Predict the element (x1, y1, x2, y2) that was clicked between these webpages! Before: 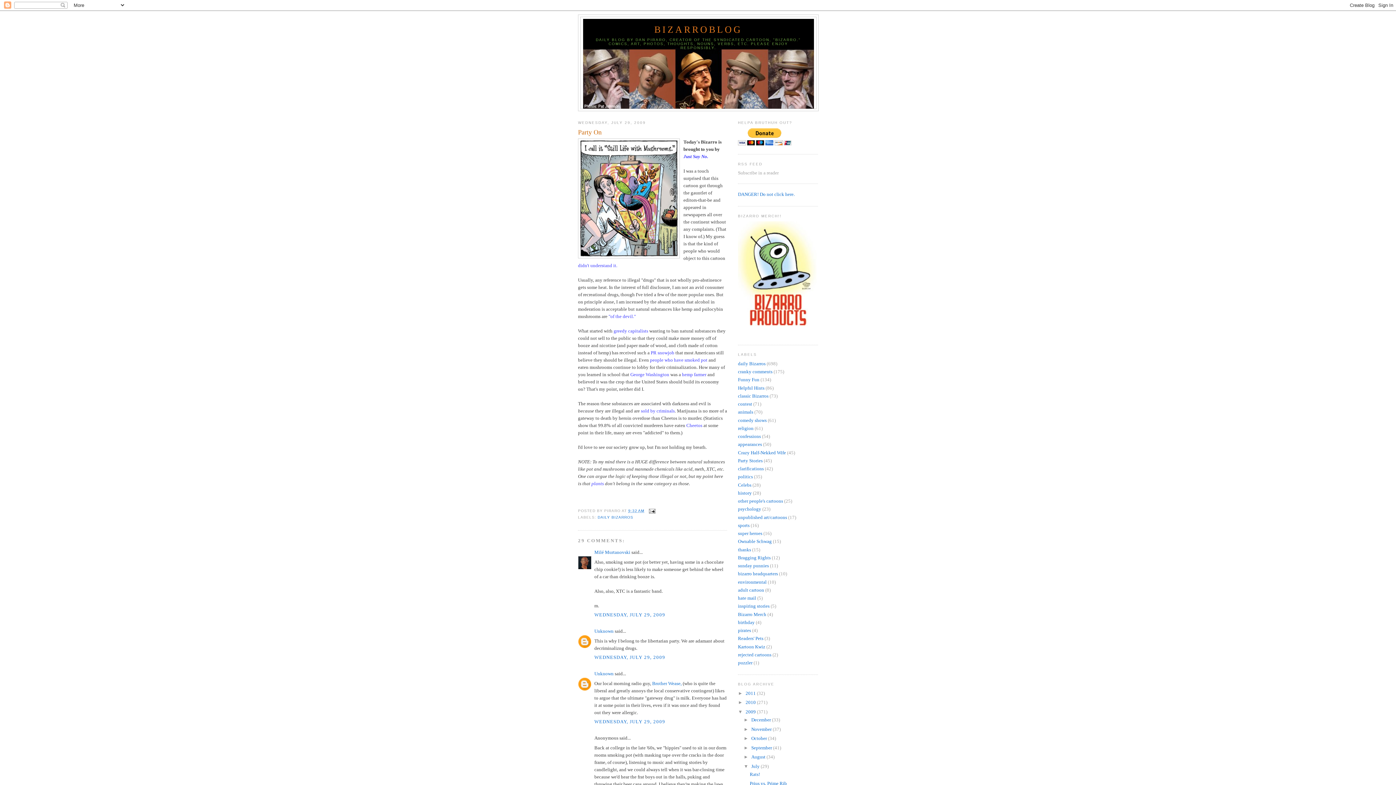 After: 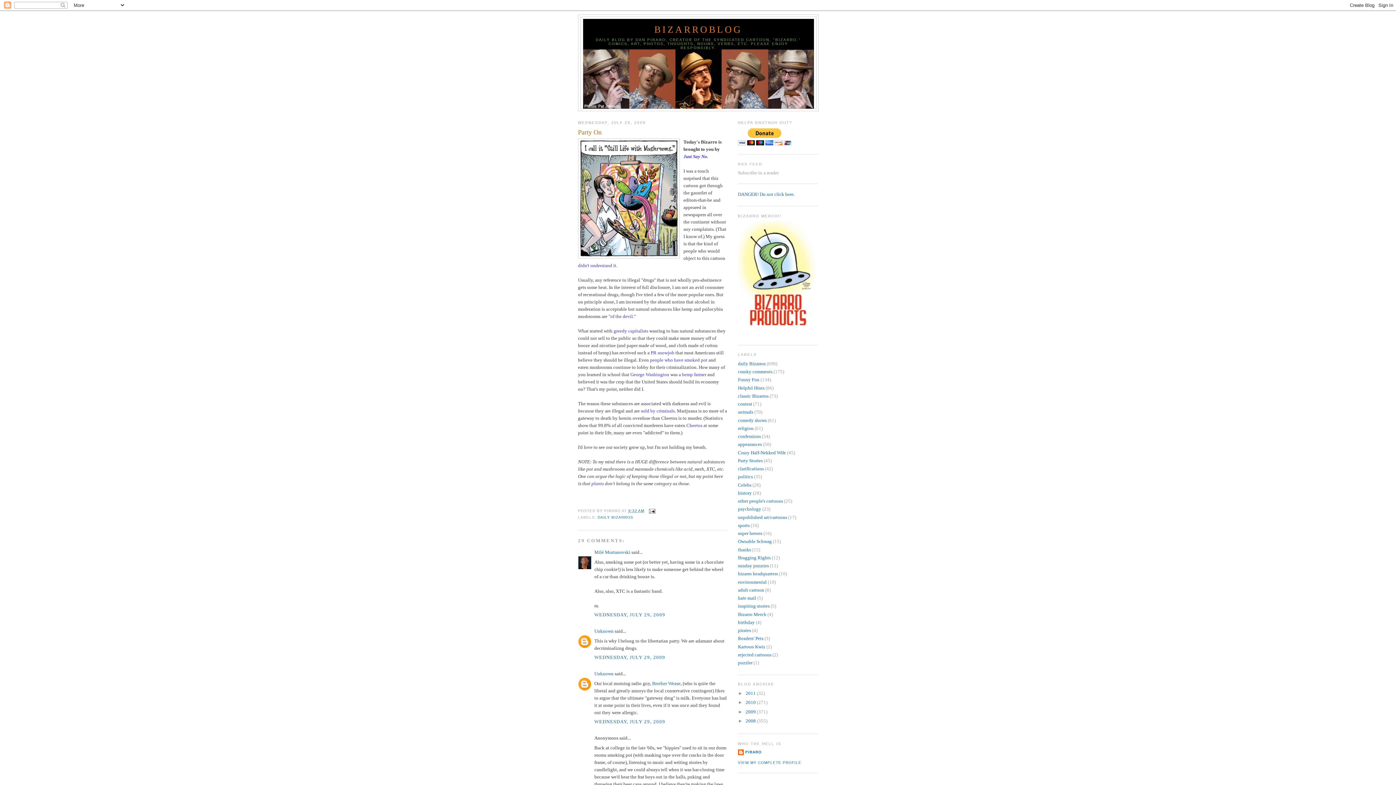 Action: bbox: (738, 709, 745, 714) label: ▼  